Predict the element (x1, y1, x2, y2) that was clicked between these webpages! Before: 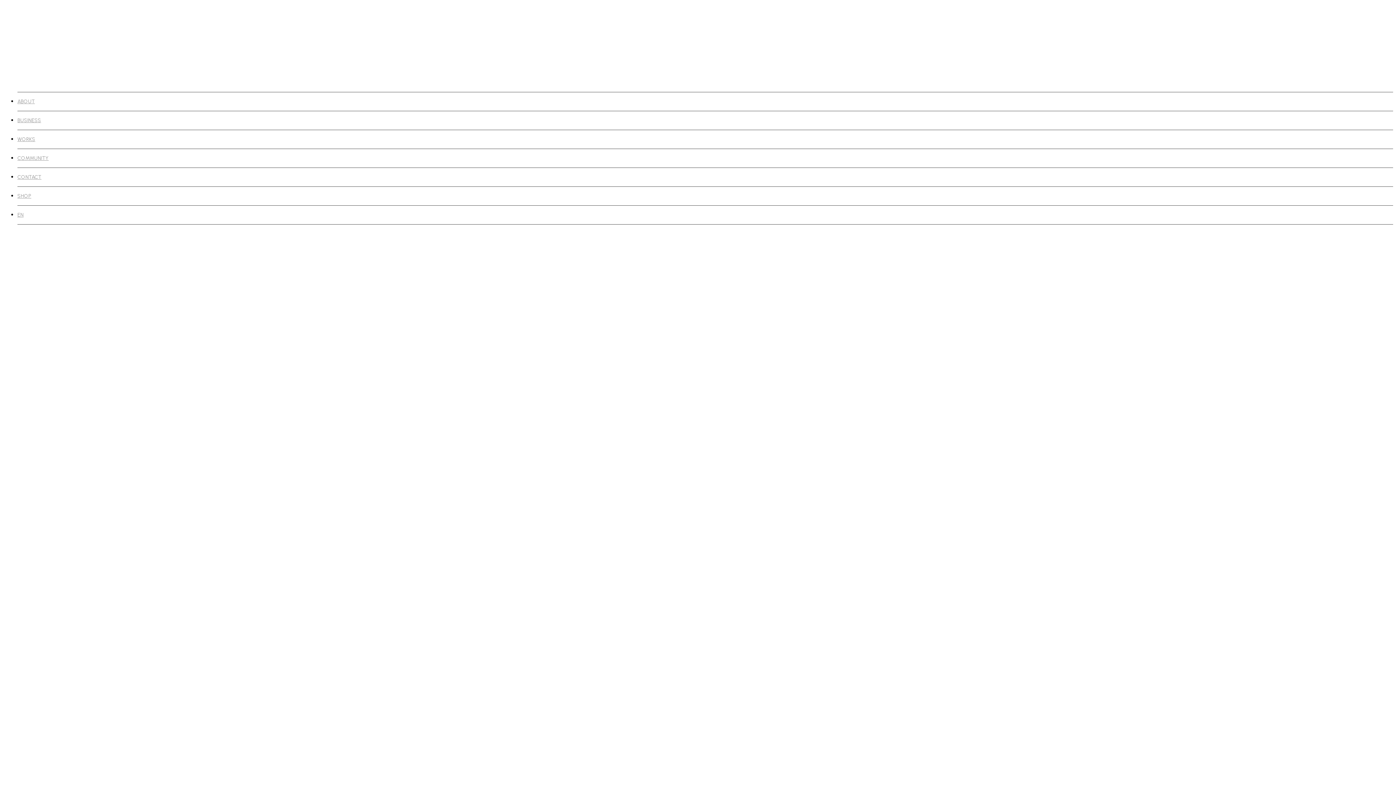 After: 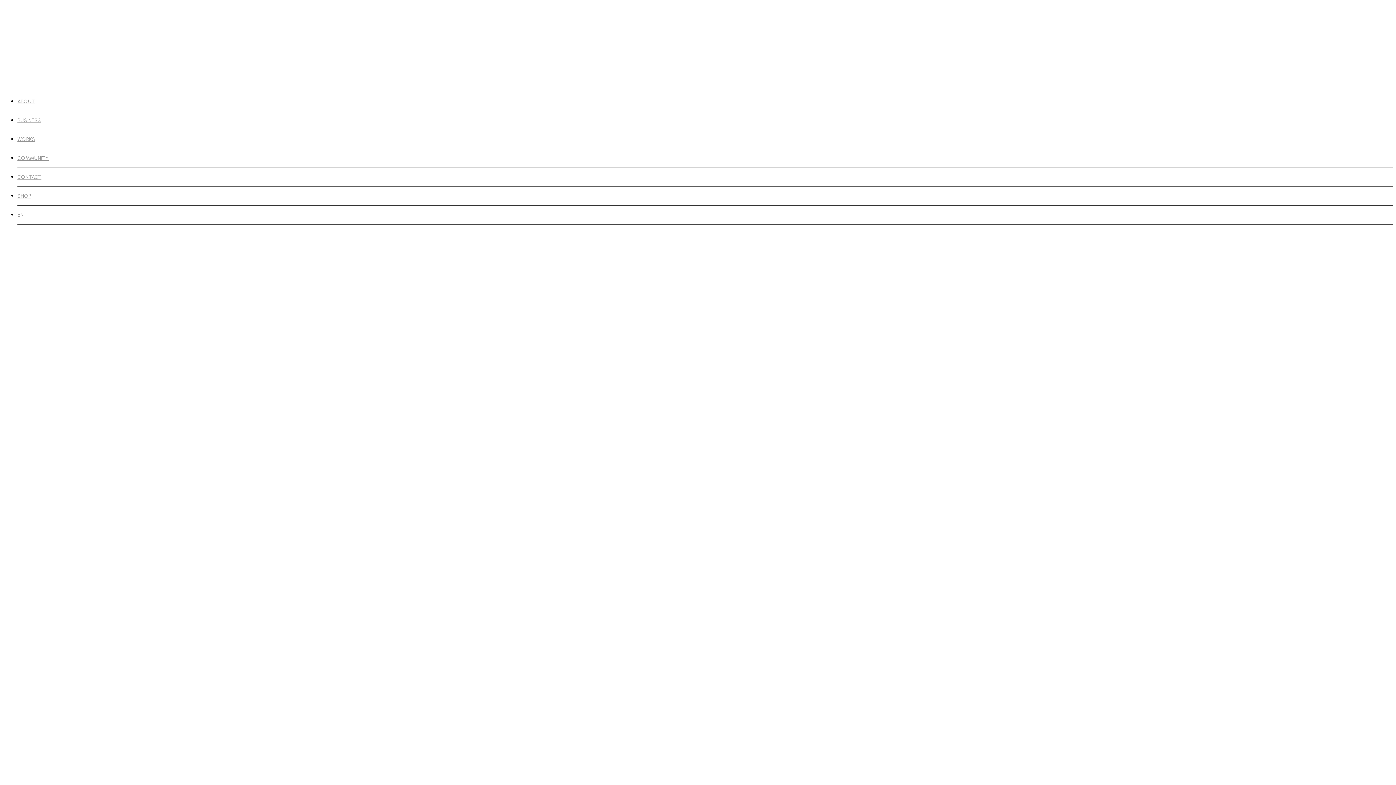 Action: bbox: (17, 92, 1393, 111) label: ABOUT